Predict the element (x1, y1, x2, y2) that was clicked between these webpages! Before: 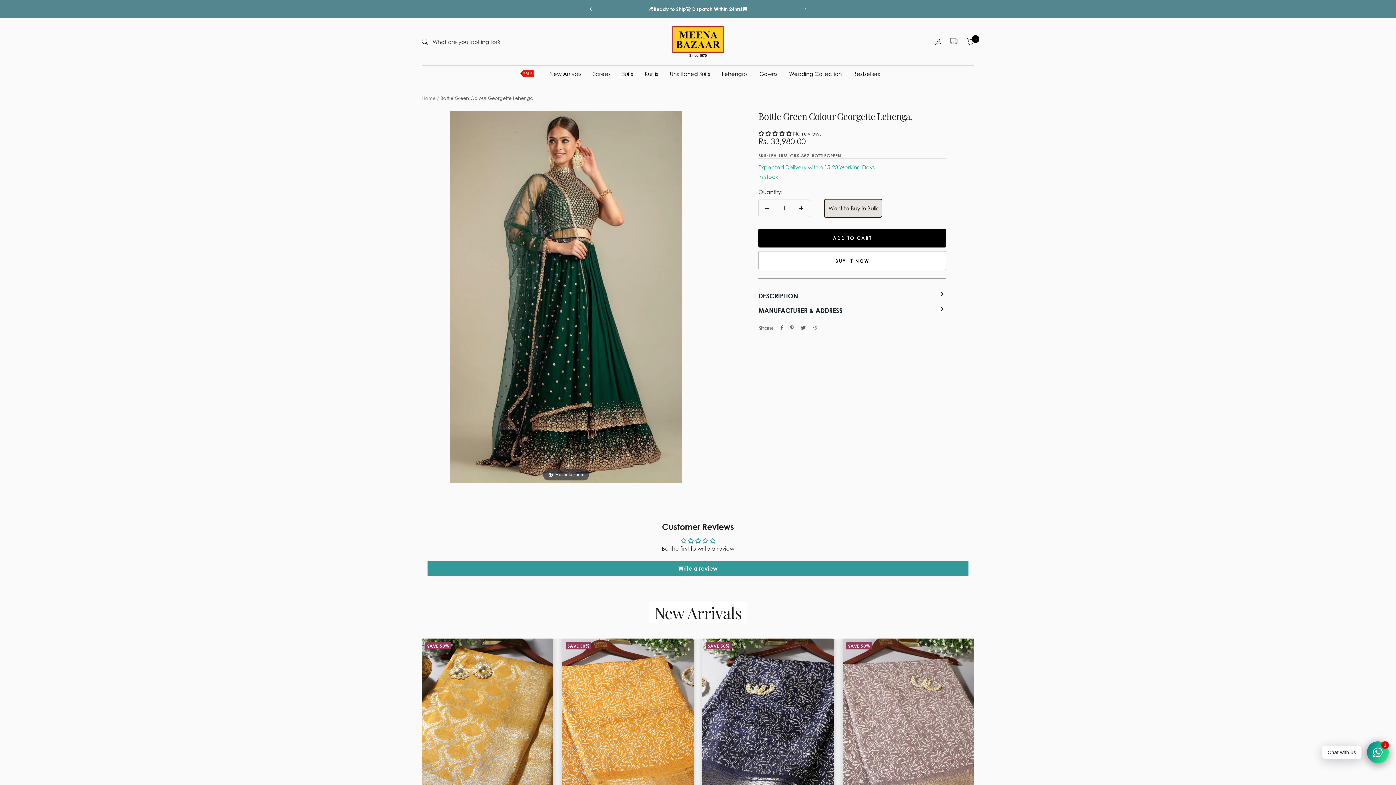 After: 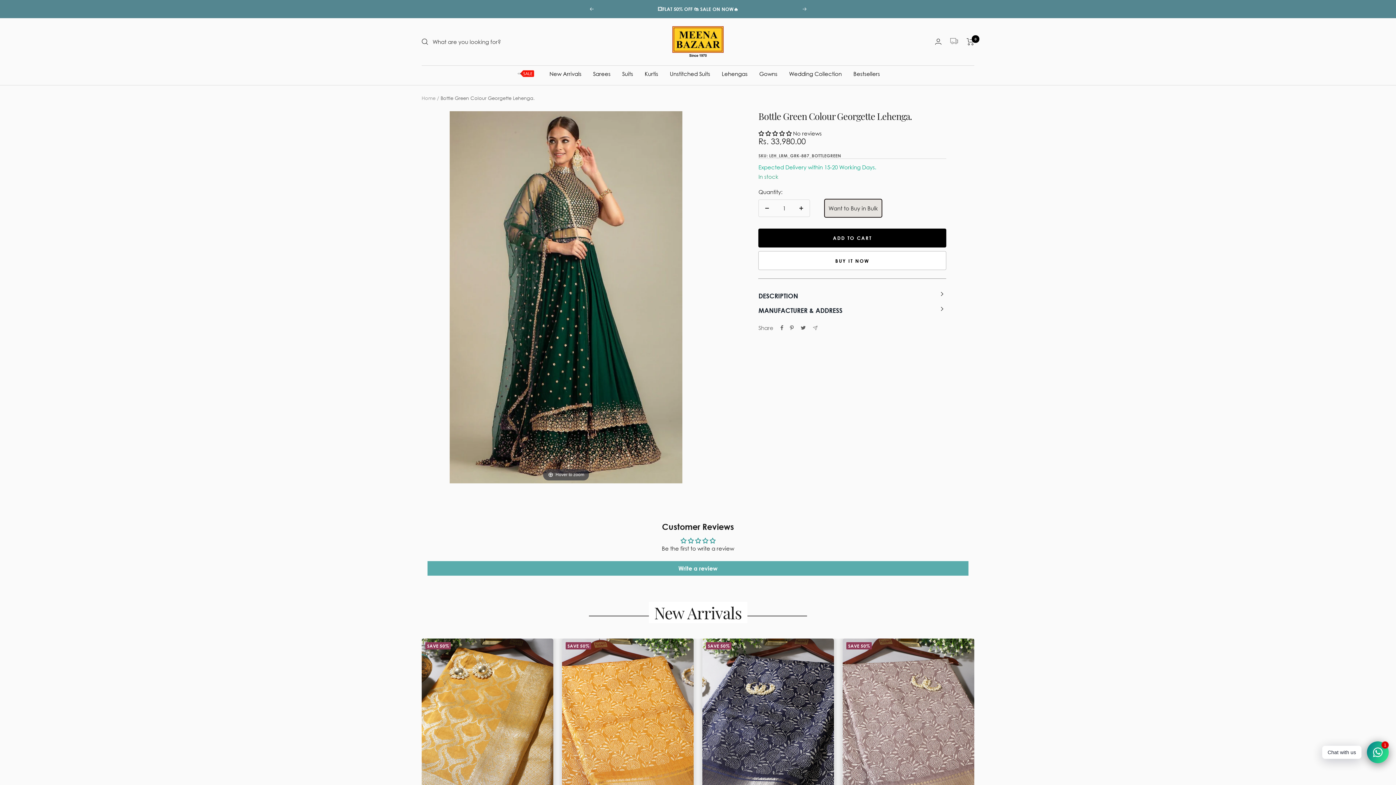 Action: label: Write a review bbox: (427, 561, 968, 575)